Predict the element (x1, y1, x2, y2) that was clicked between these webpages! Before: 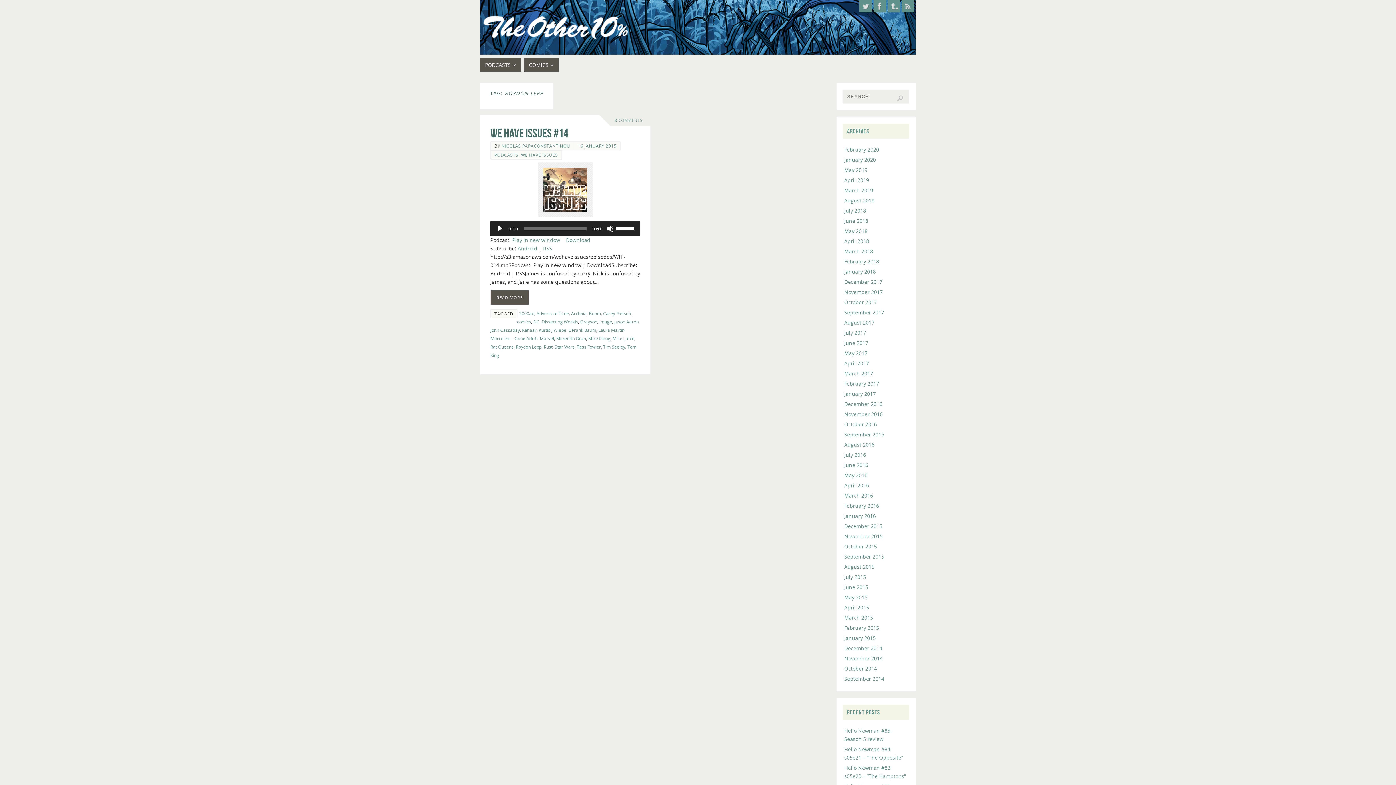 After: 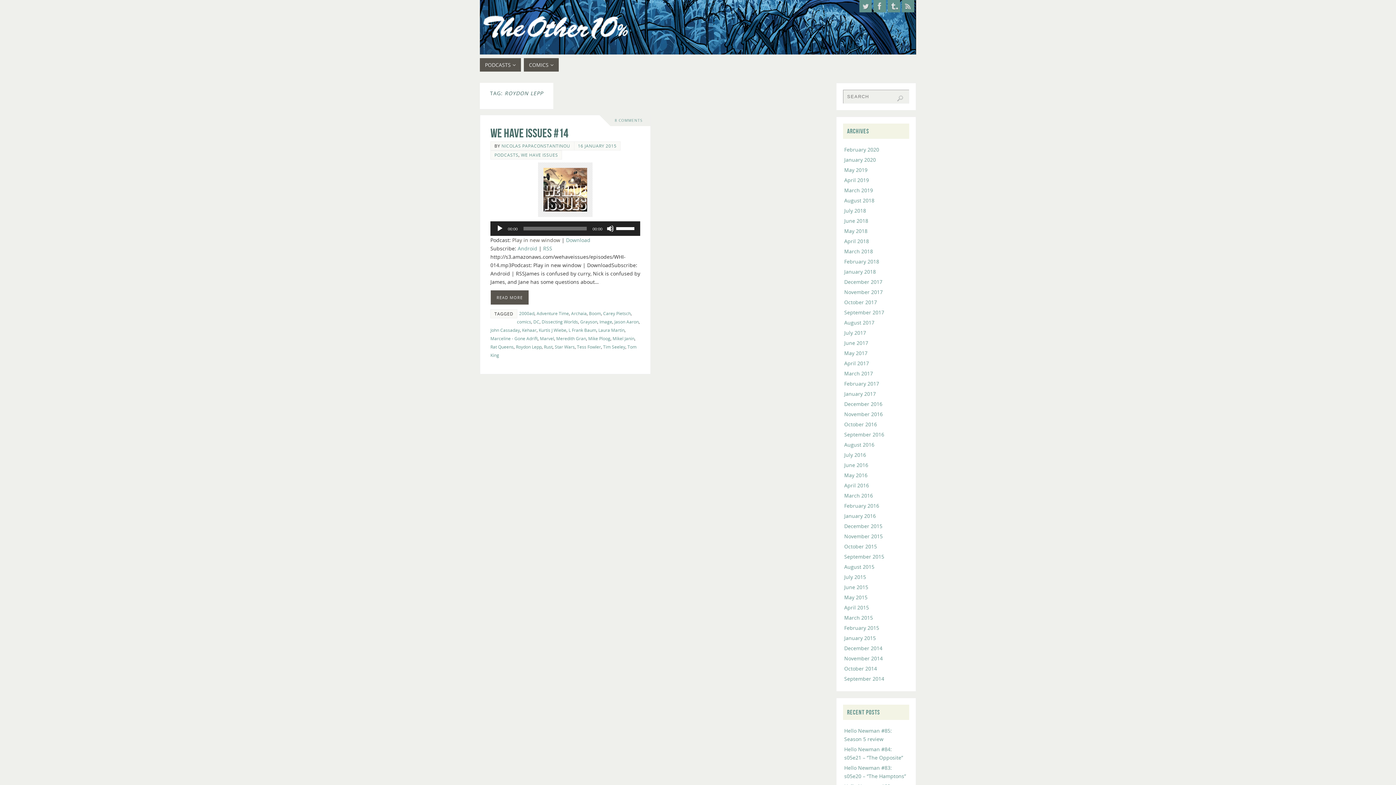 Action: label: Play in new window bbox: (512, 236, 560, 243)